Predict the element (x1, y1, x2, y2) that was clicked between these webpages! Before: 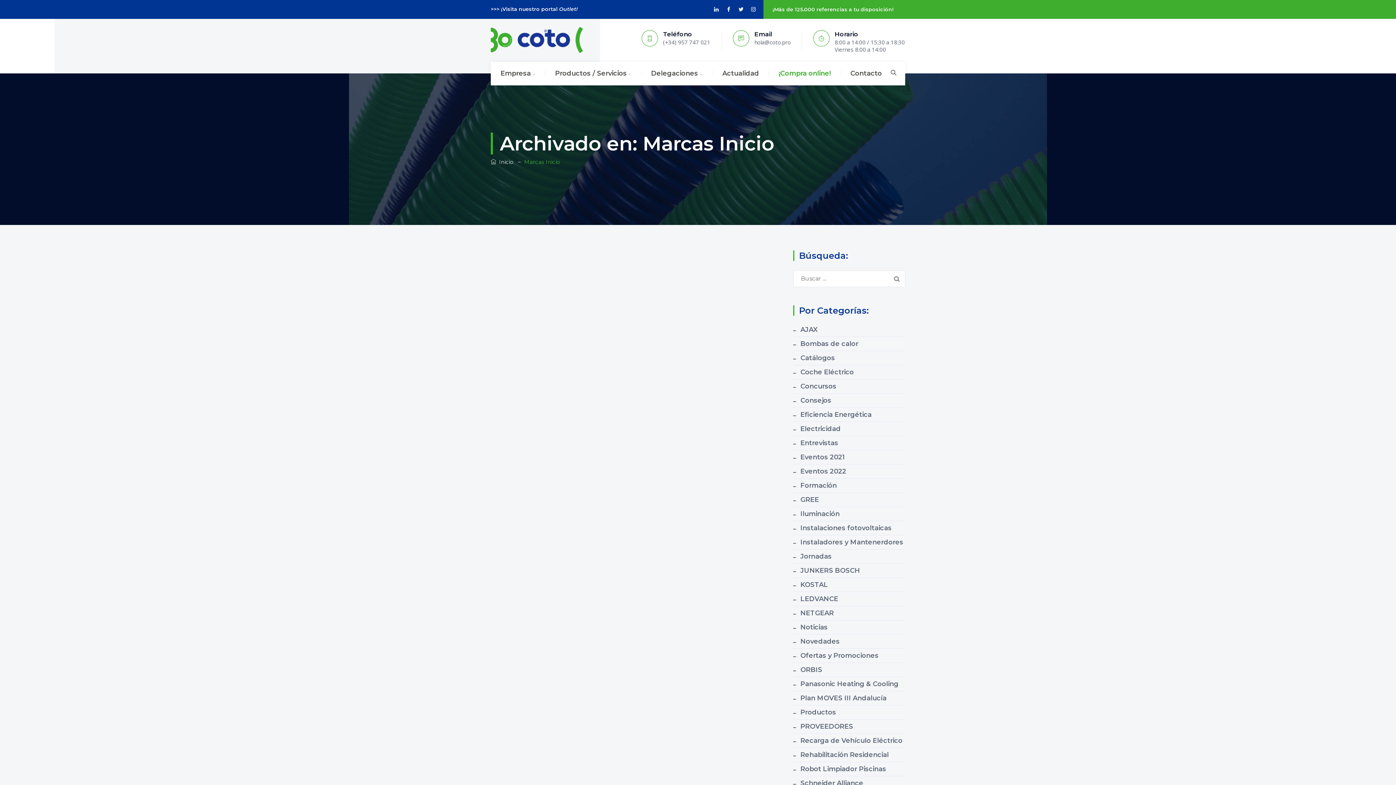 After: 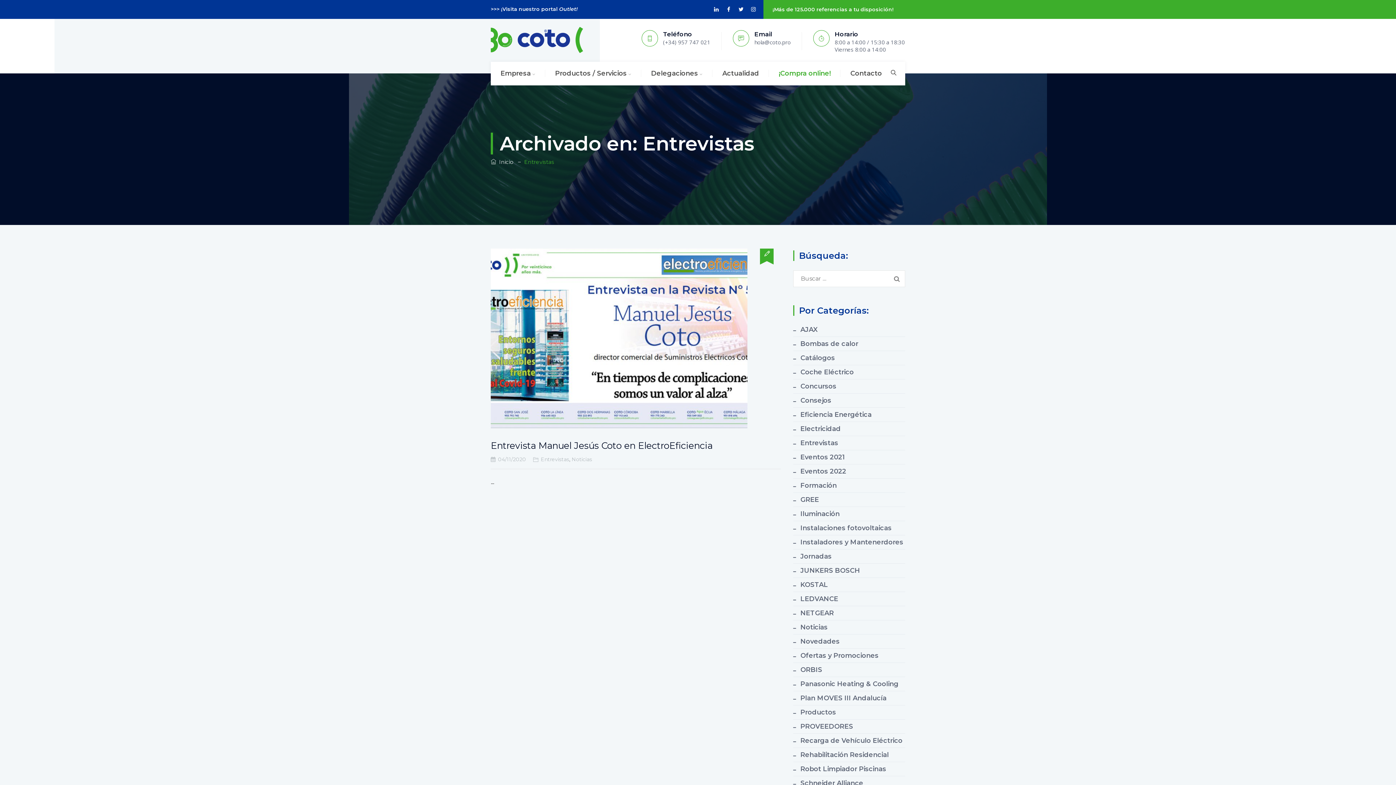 Action: label: Entrevistas bbox: (793, 438, 838, 447)